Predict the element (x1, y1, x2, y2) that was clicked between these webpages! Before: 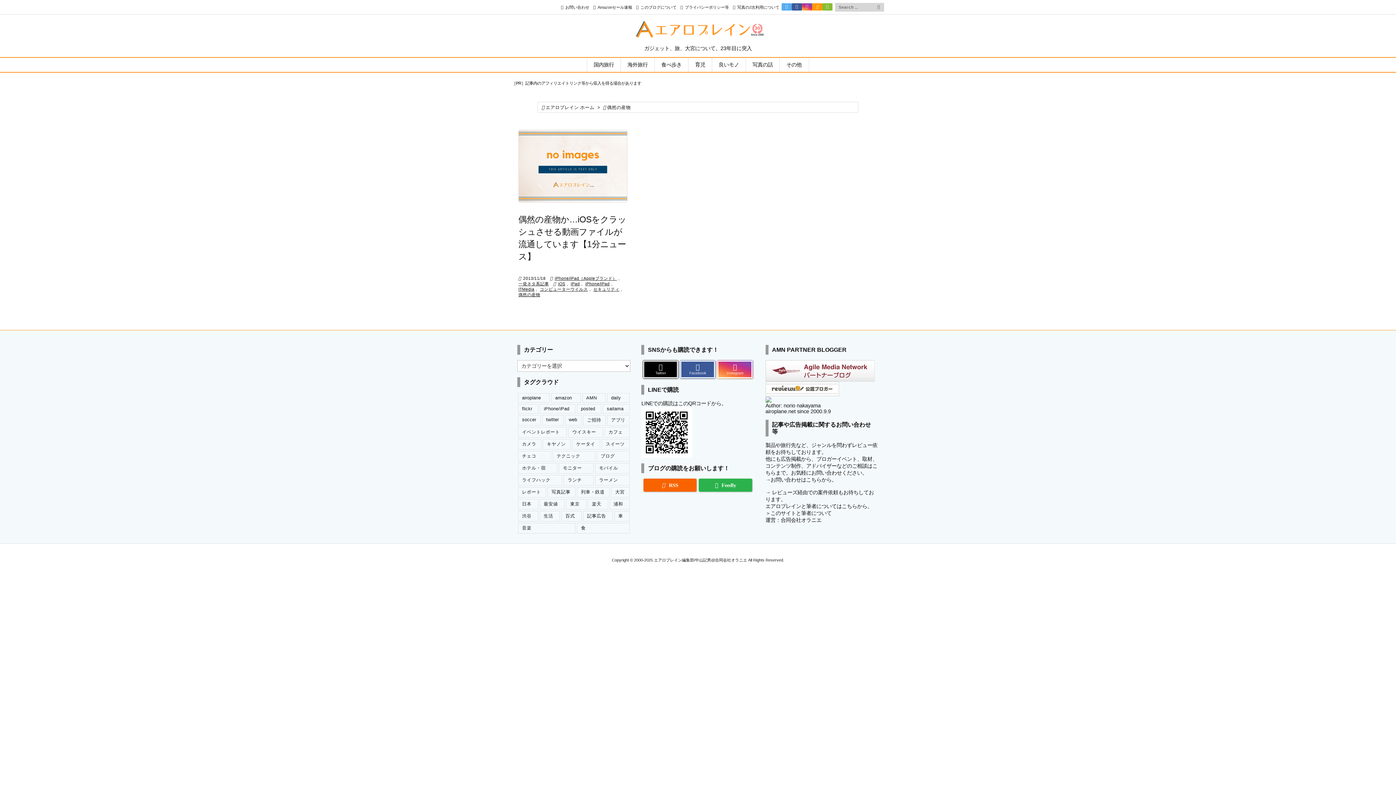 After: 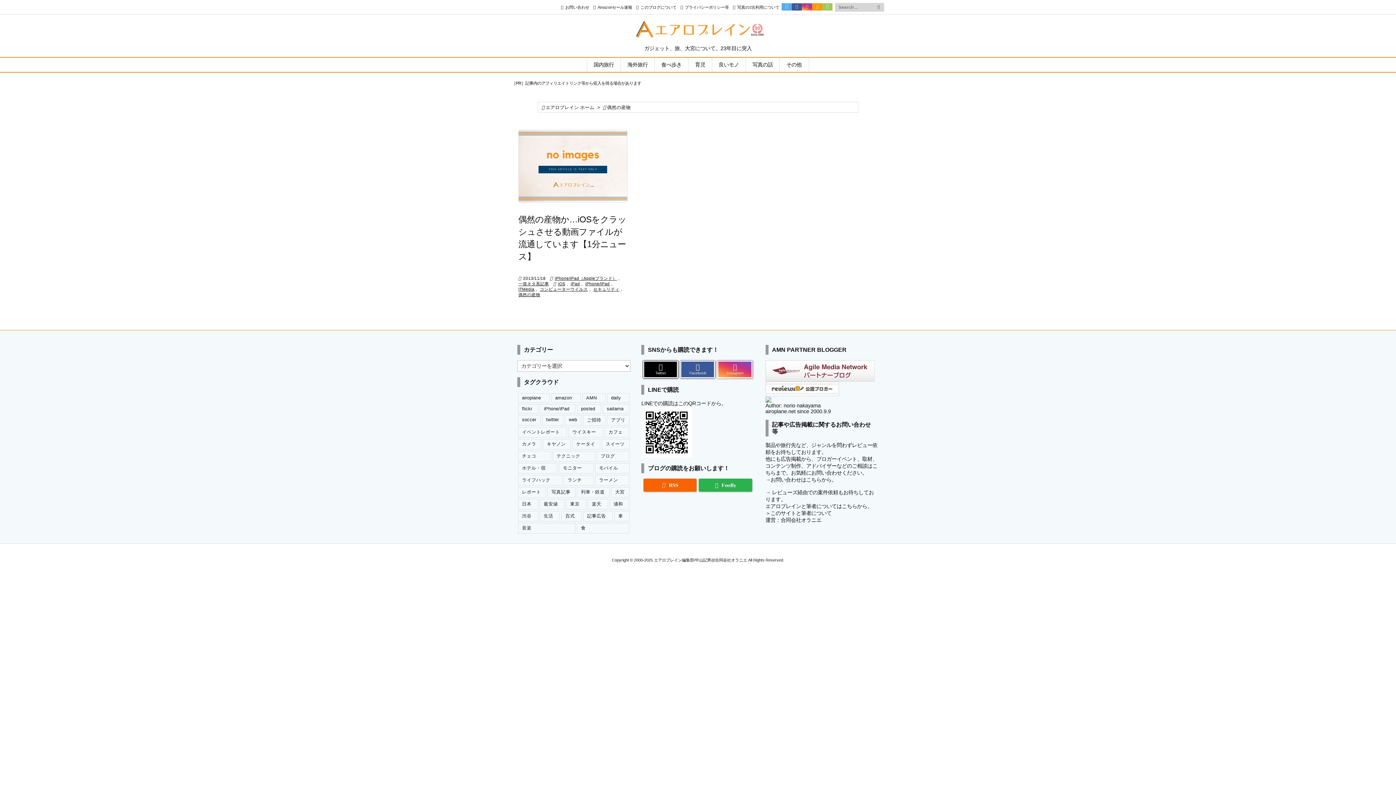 Action: label:    bbox: (822, 3, 832, 10)